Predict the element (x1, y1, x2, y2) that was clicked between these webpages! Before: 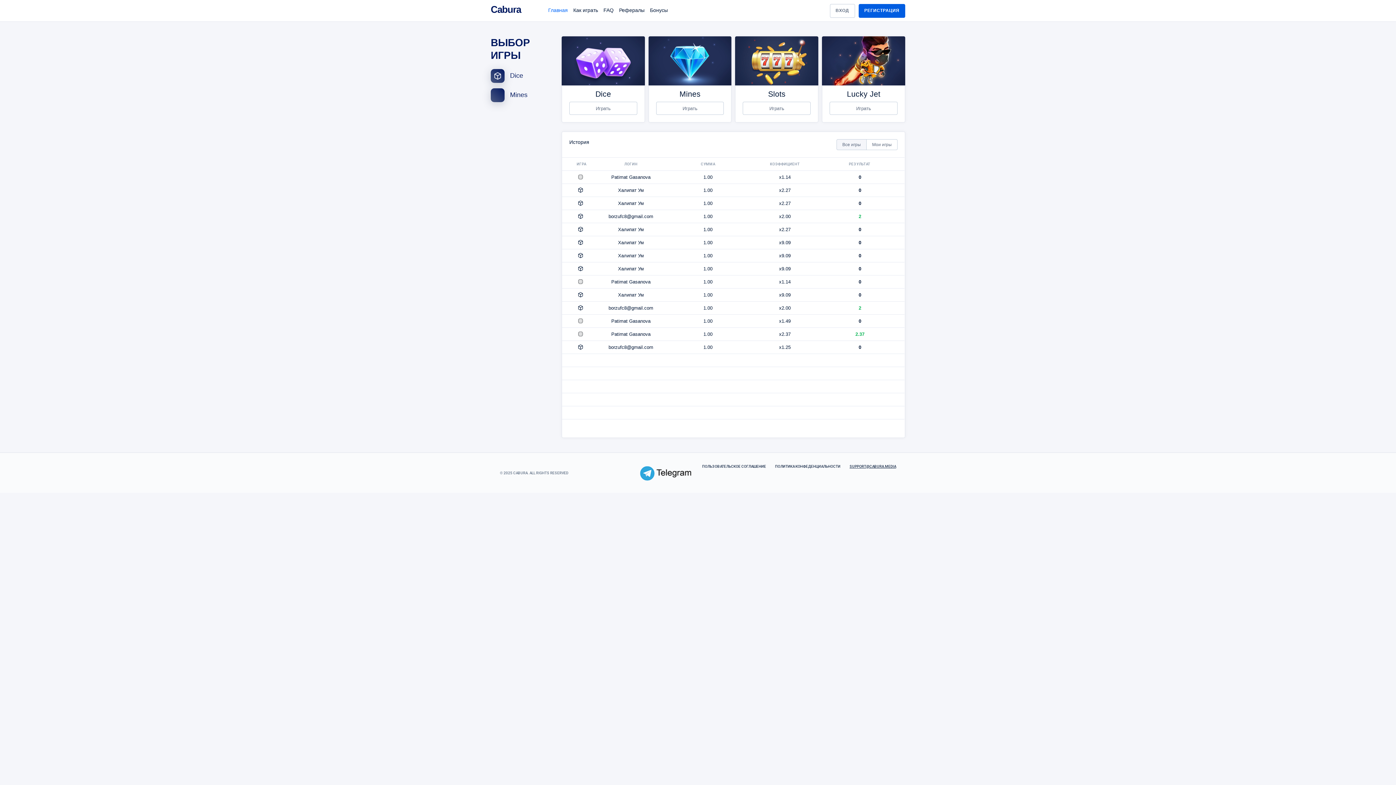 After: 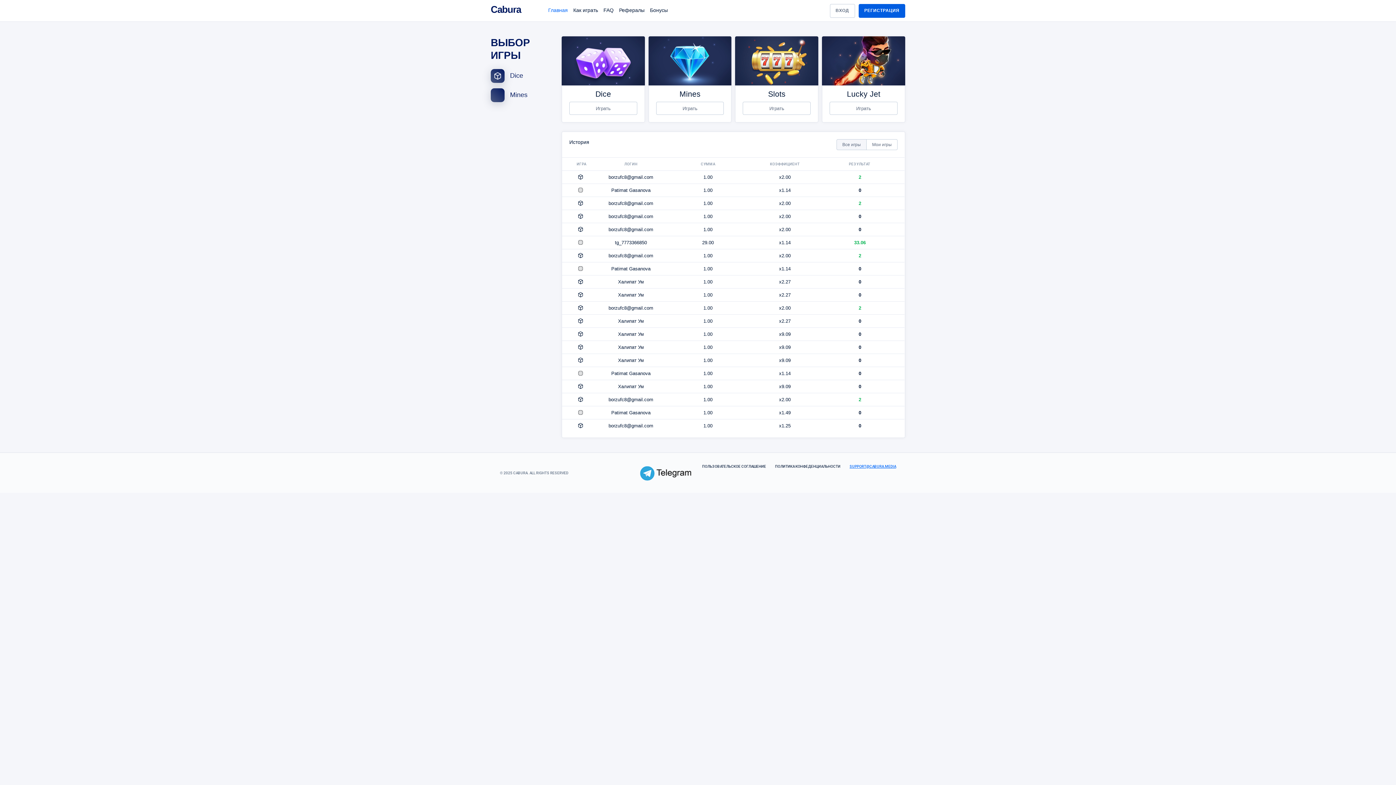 Action: bbox: (849, 450, 896, 469) label: SUPPORT@CABURA.MEDIA